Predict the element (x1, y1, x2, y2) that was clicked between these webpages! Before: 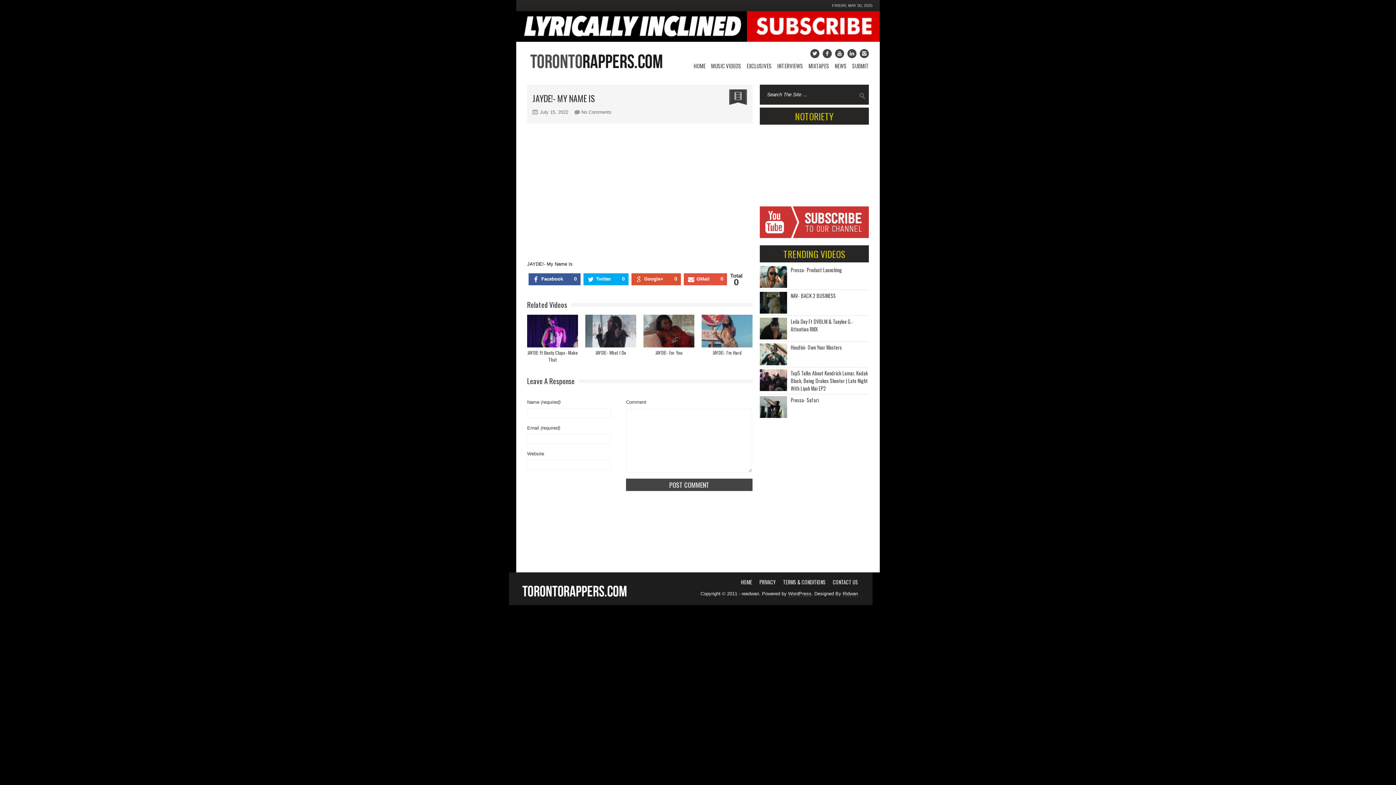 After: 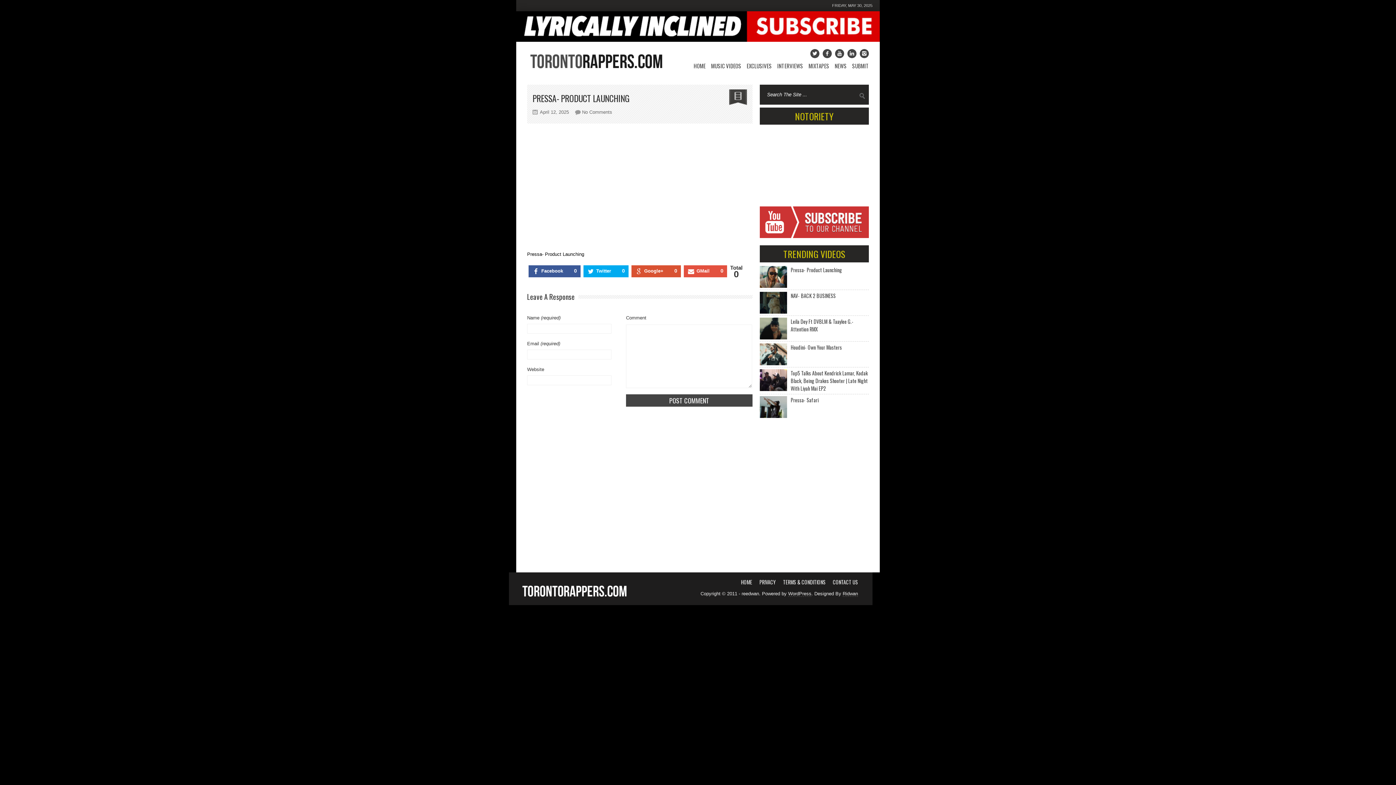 Action: bbox: (760, 266, 787, 287)